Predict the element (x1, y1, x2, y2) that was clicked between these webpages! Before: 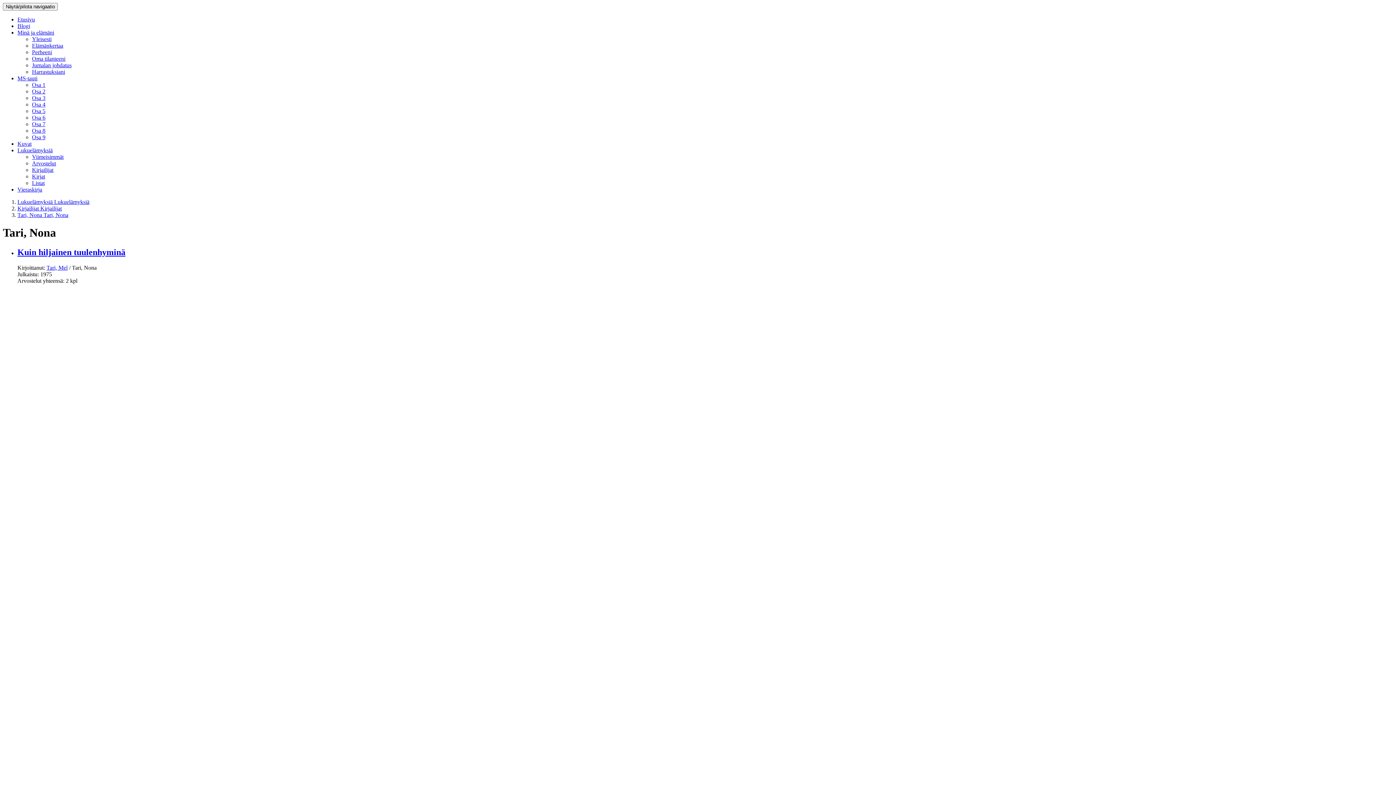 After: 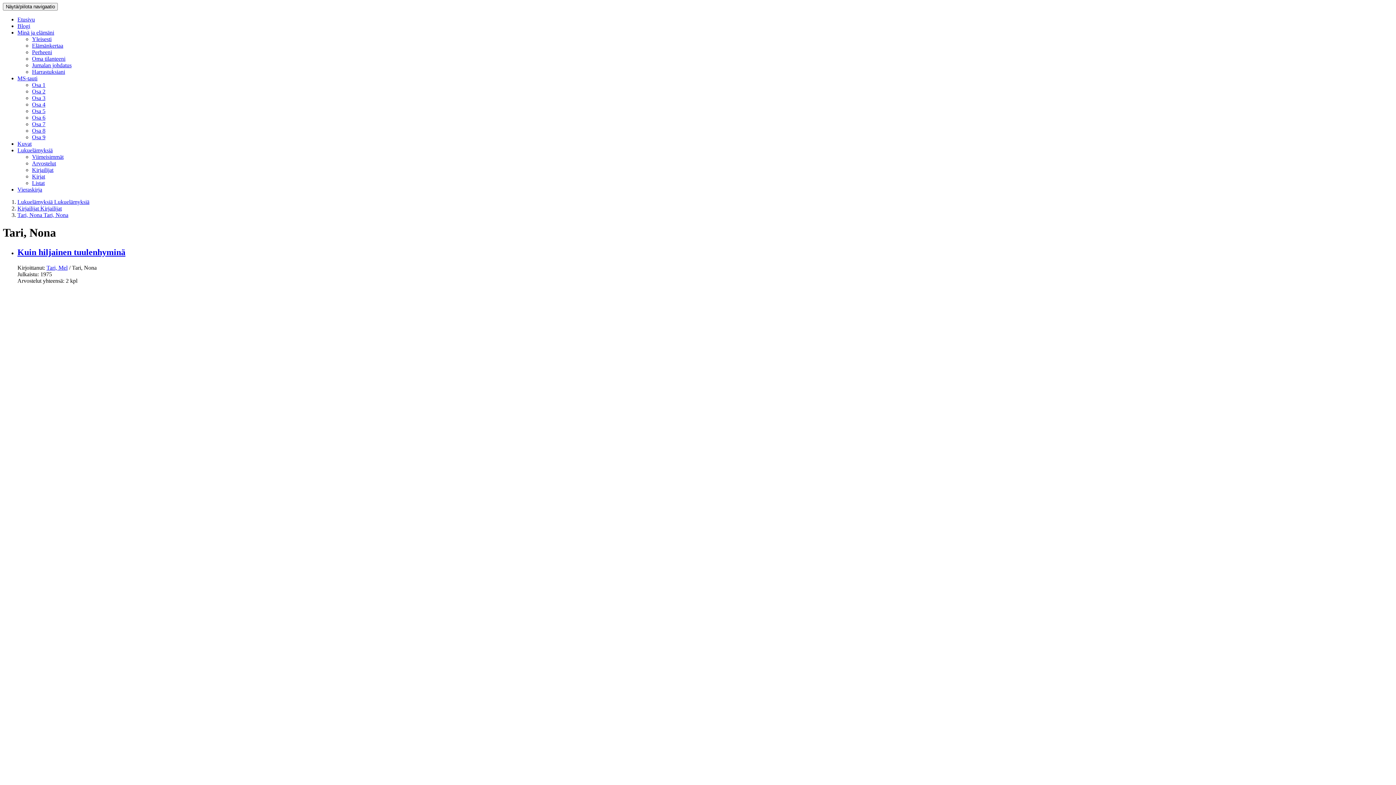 Action: bbox: (17, 212, 68, 218) label: Tari, Nona Tari, Nona